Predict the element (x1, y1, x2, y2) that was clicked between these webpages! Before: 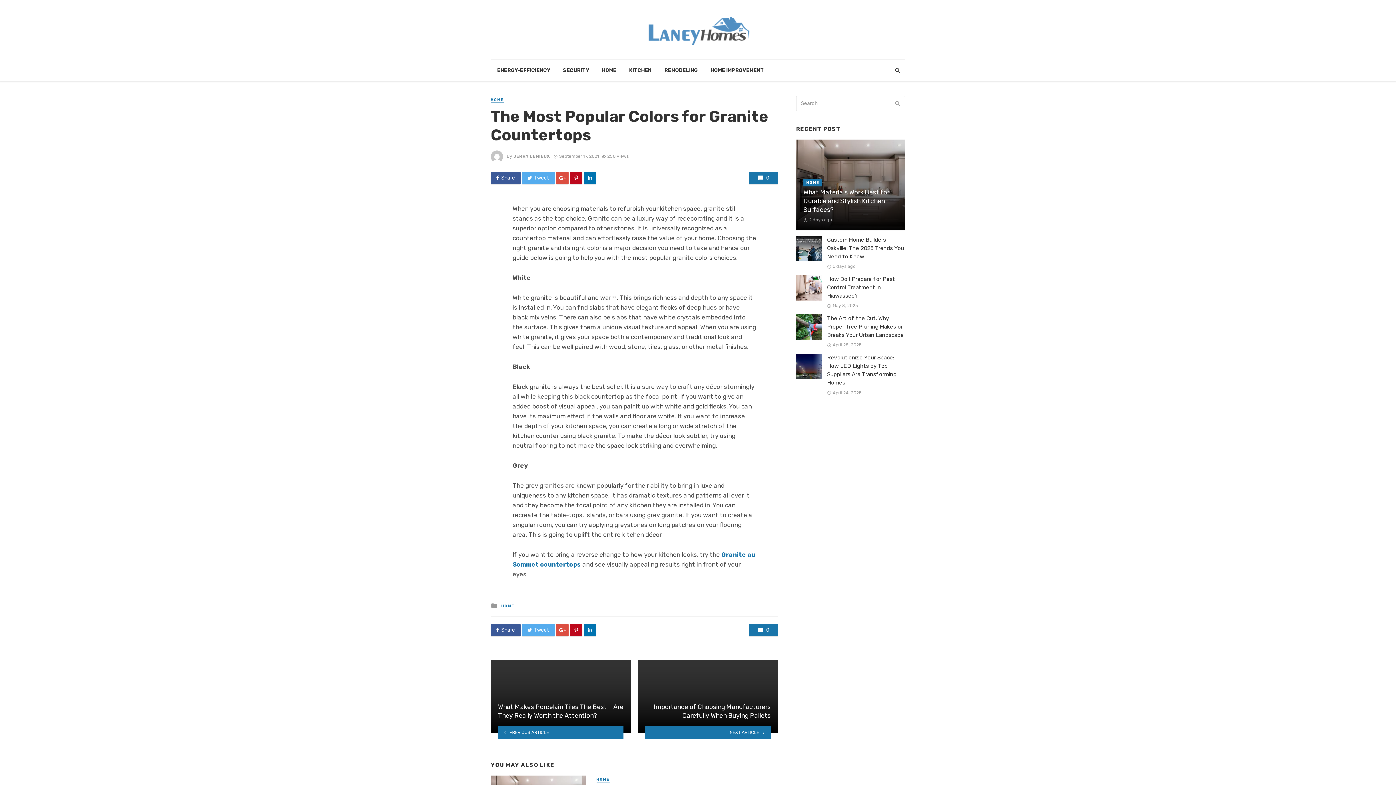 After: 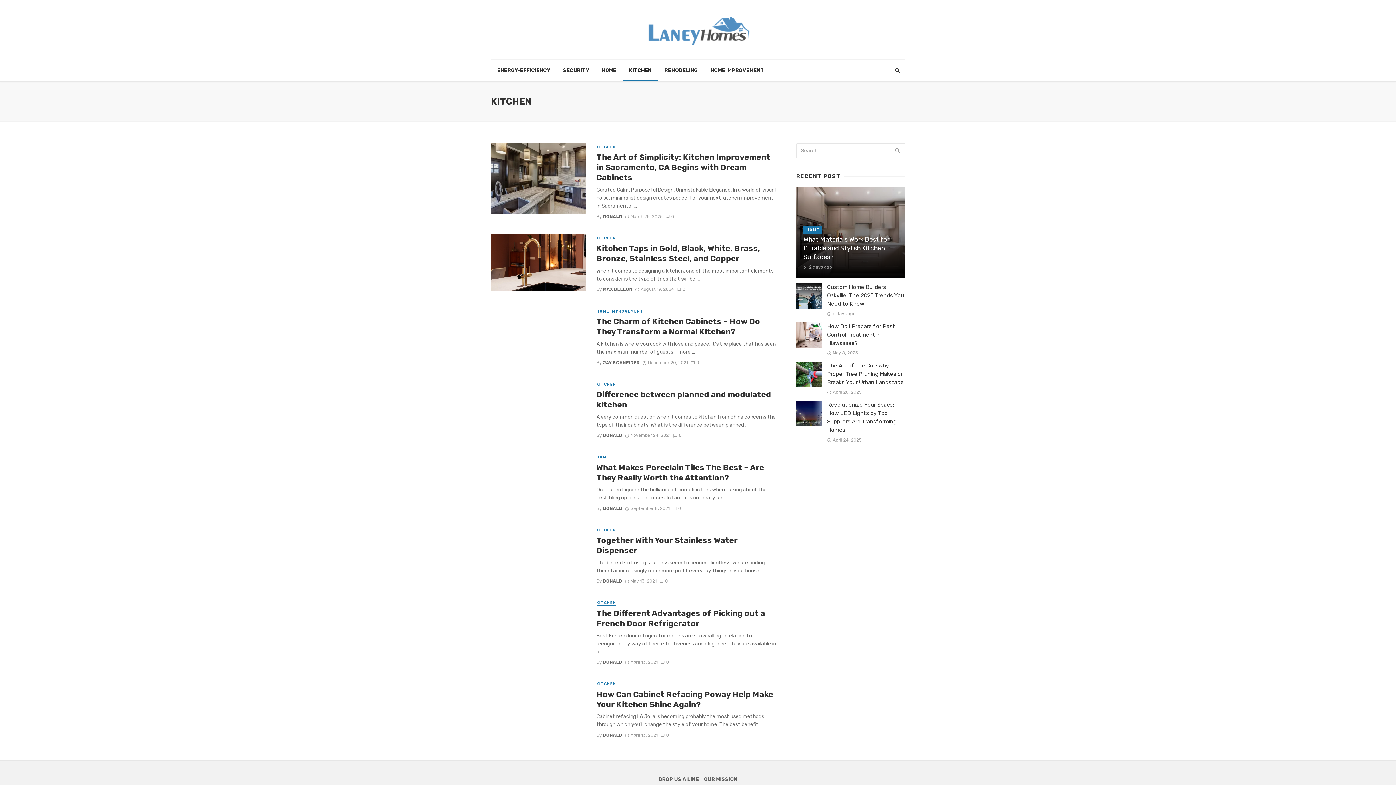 Action: bbox: (622, 59, 658, 81) label: KITCHEN